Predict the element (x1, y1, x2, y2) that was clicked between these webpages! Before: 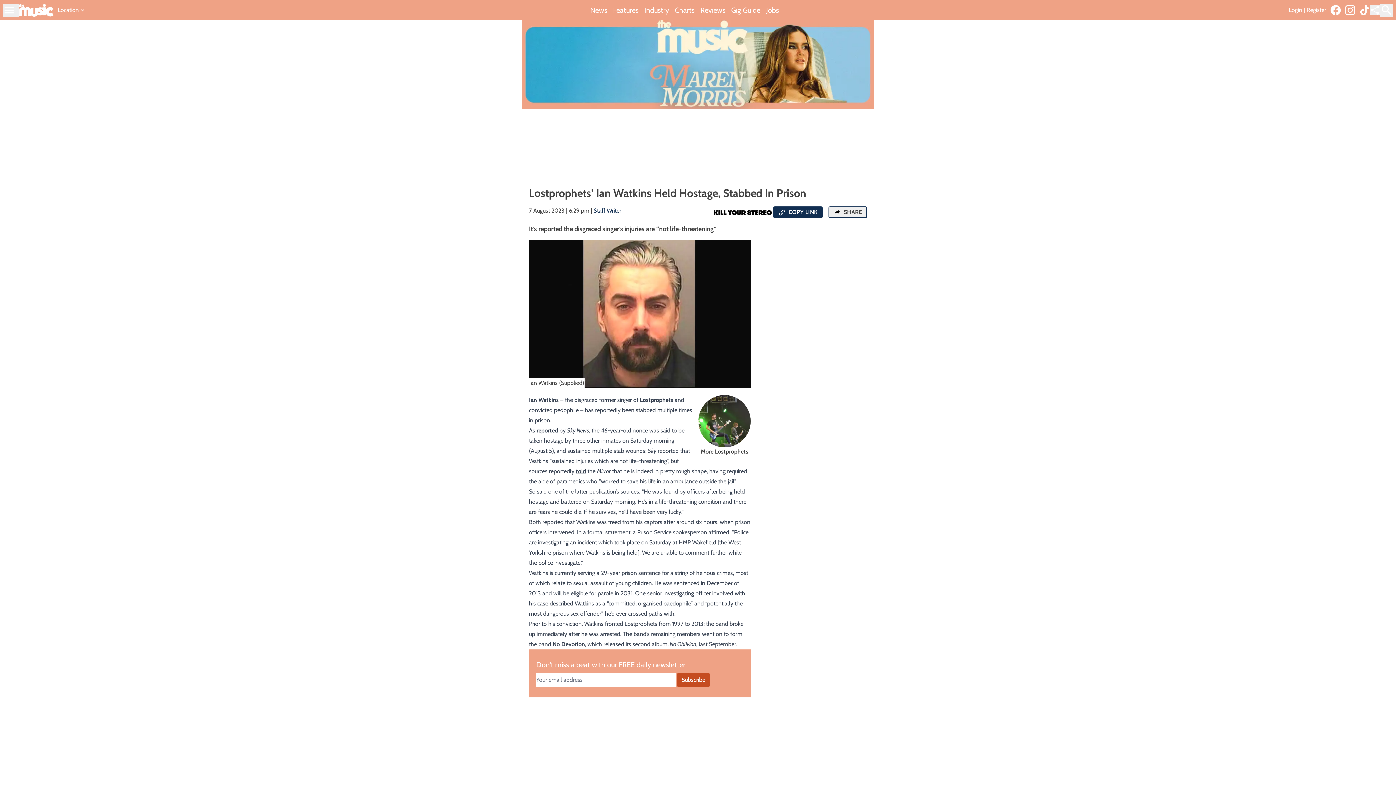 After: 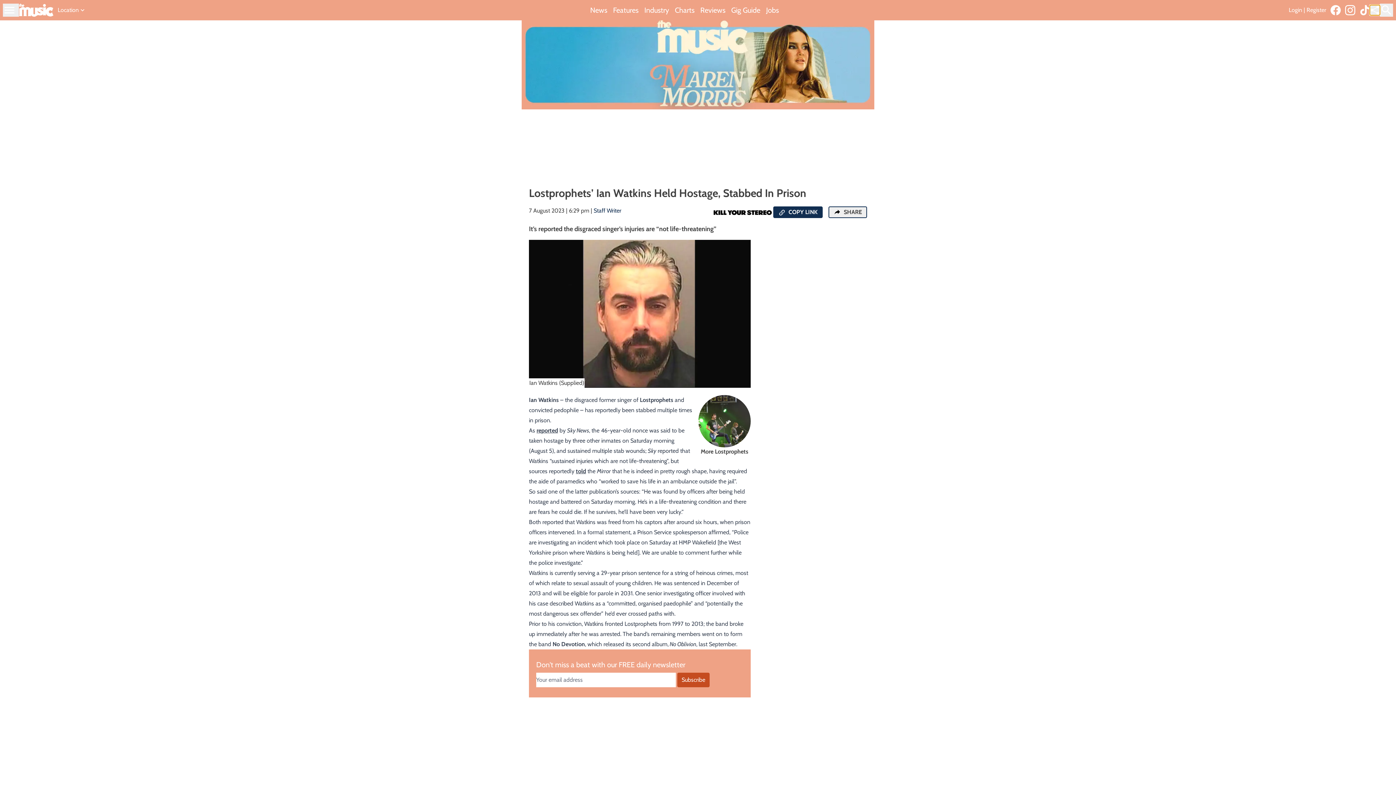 Action: bbox: (1370, 5, 1380, 15)